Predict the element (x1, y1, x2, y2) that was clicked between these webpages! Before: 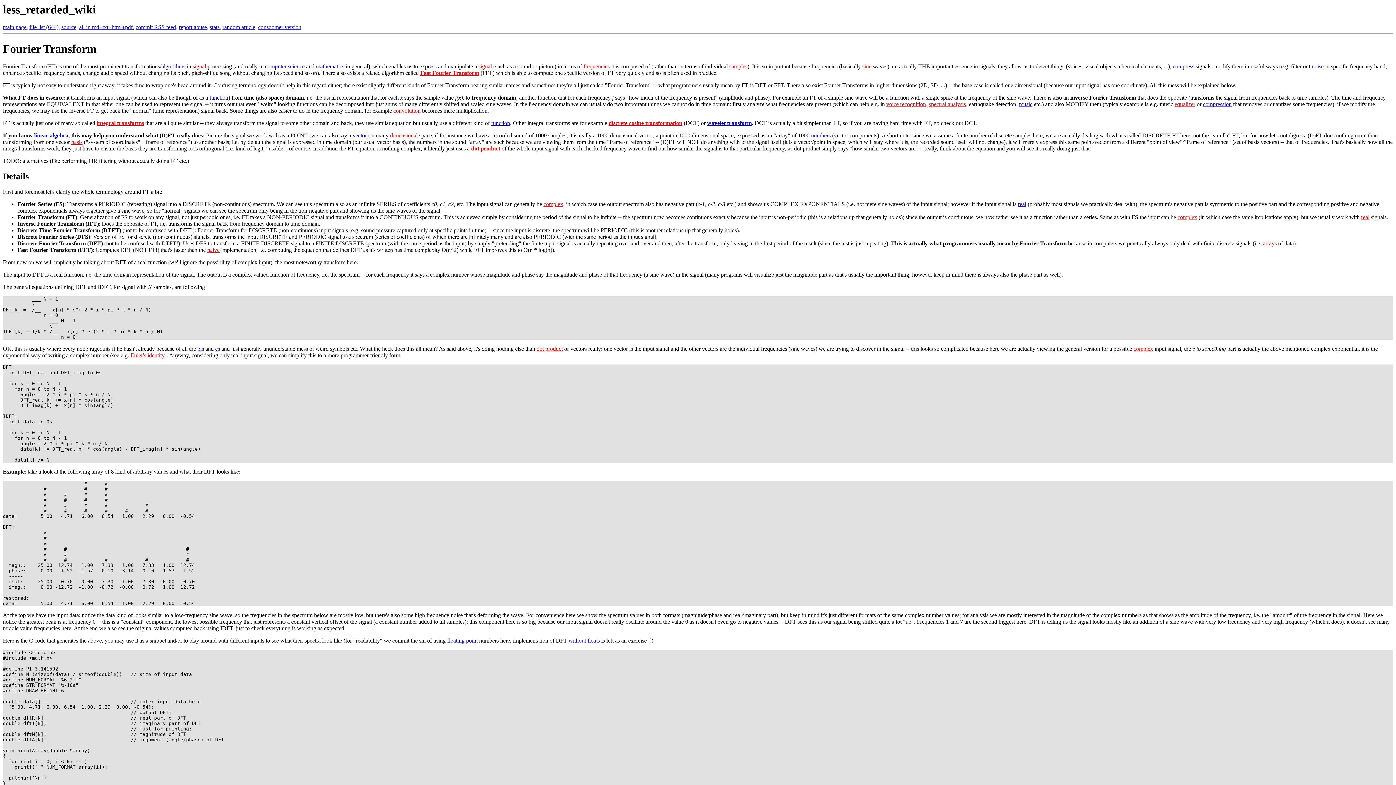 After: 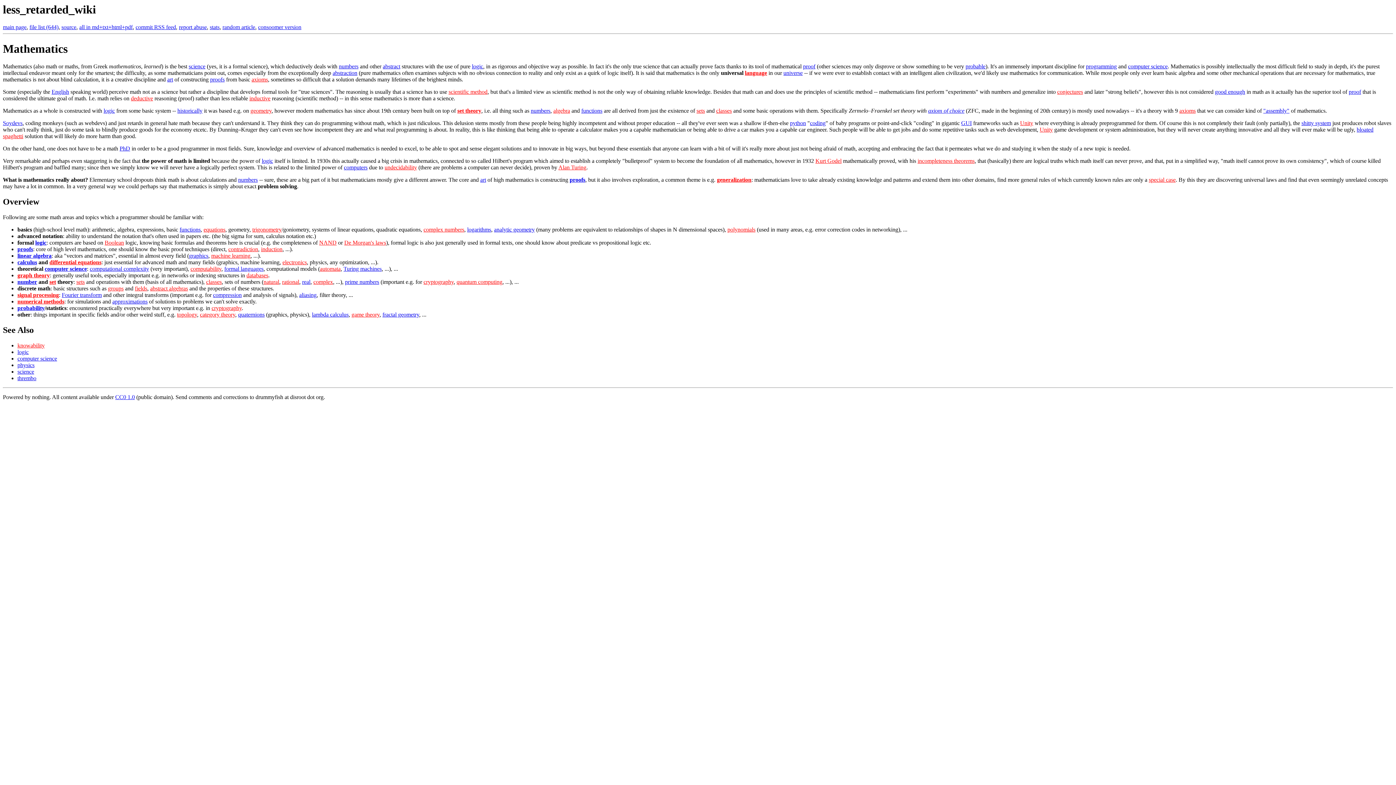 Action: bbox: (316, 63, 344, 69) label: mathematics